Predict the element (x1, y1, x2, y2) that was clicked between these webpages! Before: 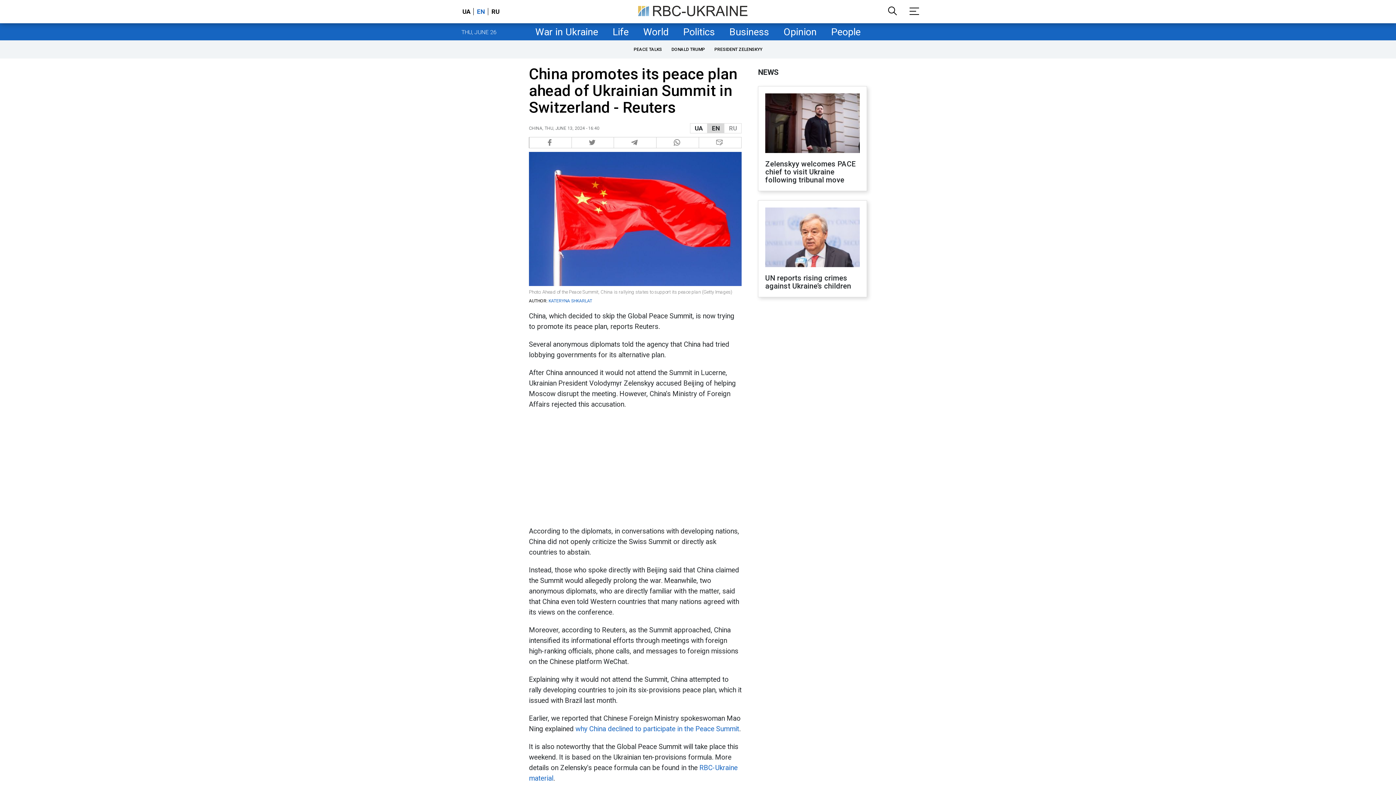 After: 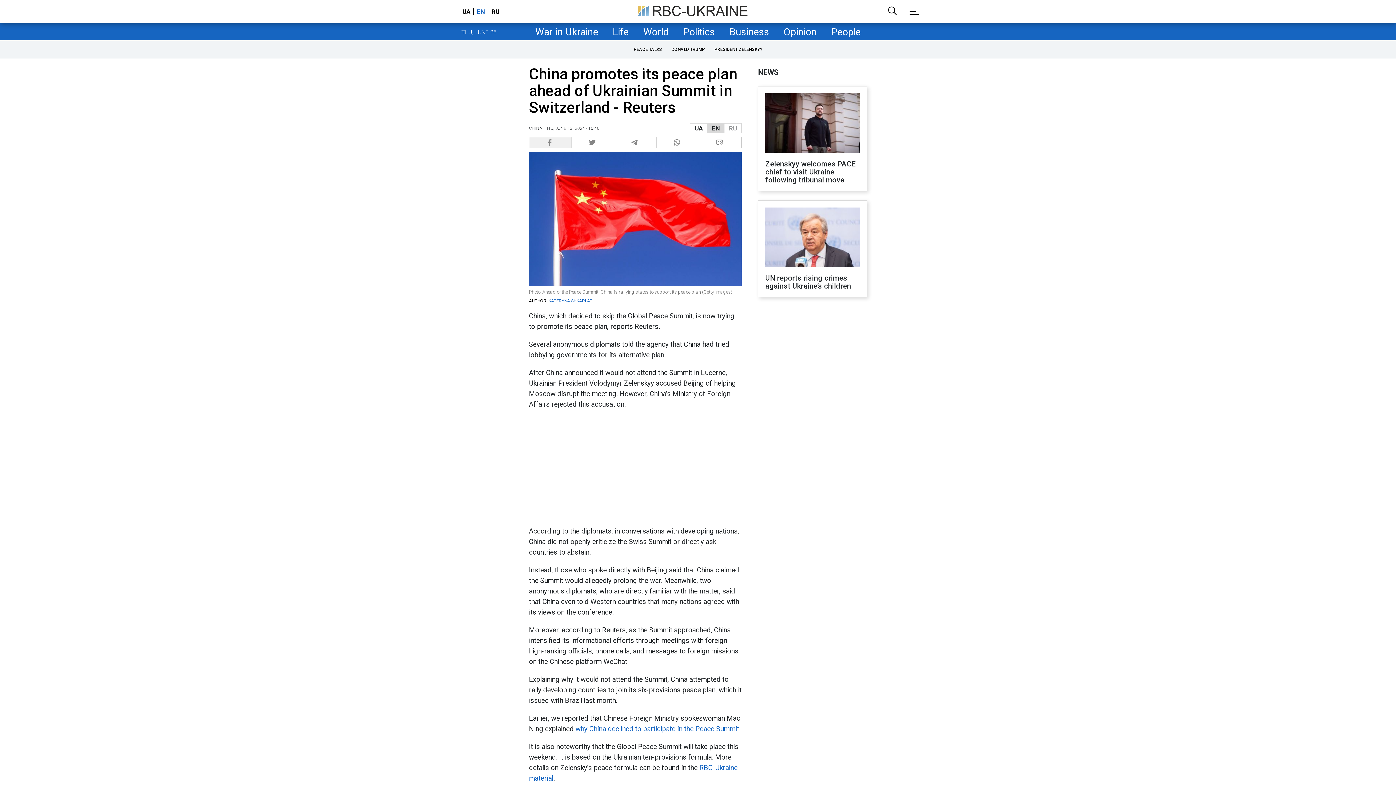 Action: bbox: (529, 137, 571, 148) label:  